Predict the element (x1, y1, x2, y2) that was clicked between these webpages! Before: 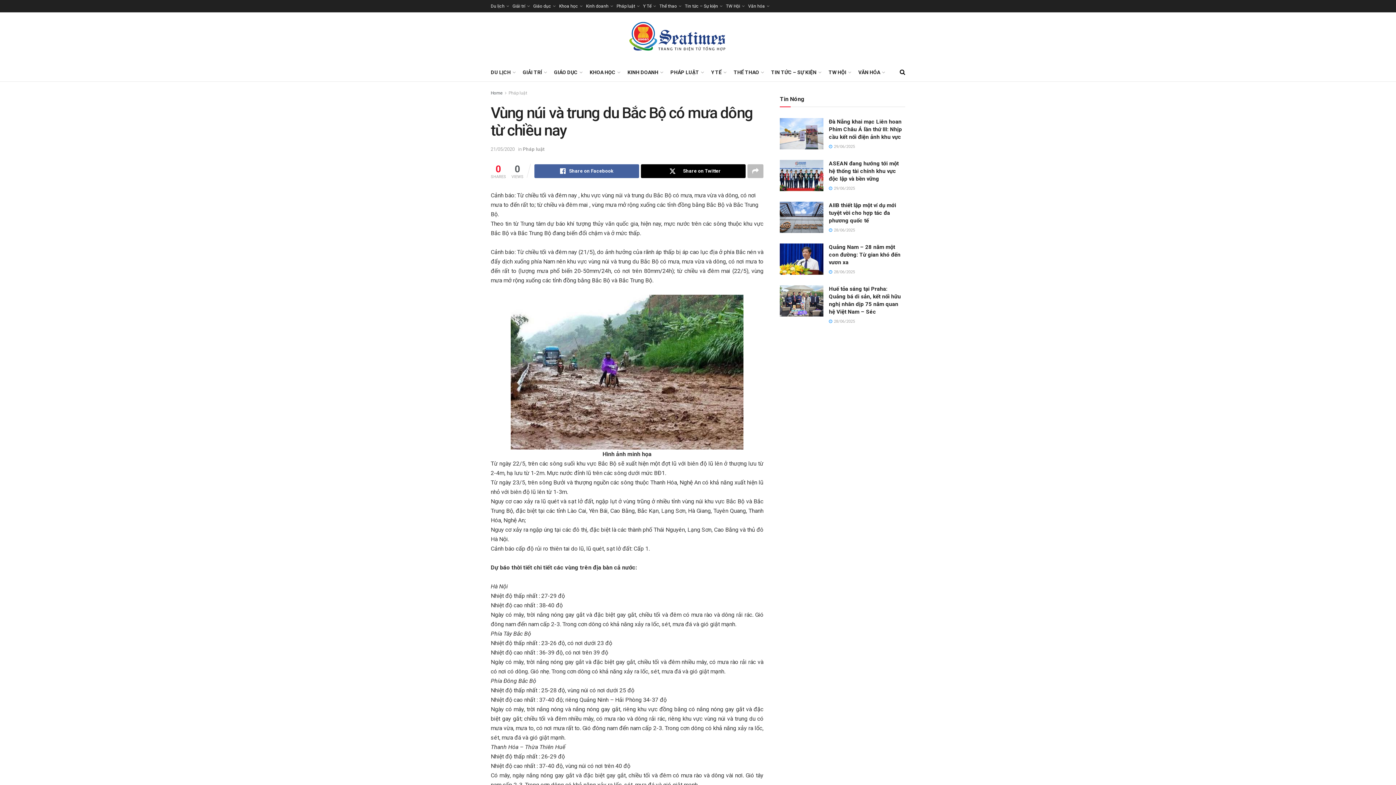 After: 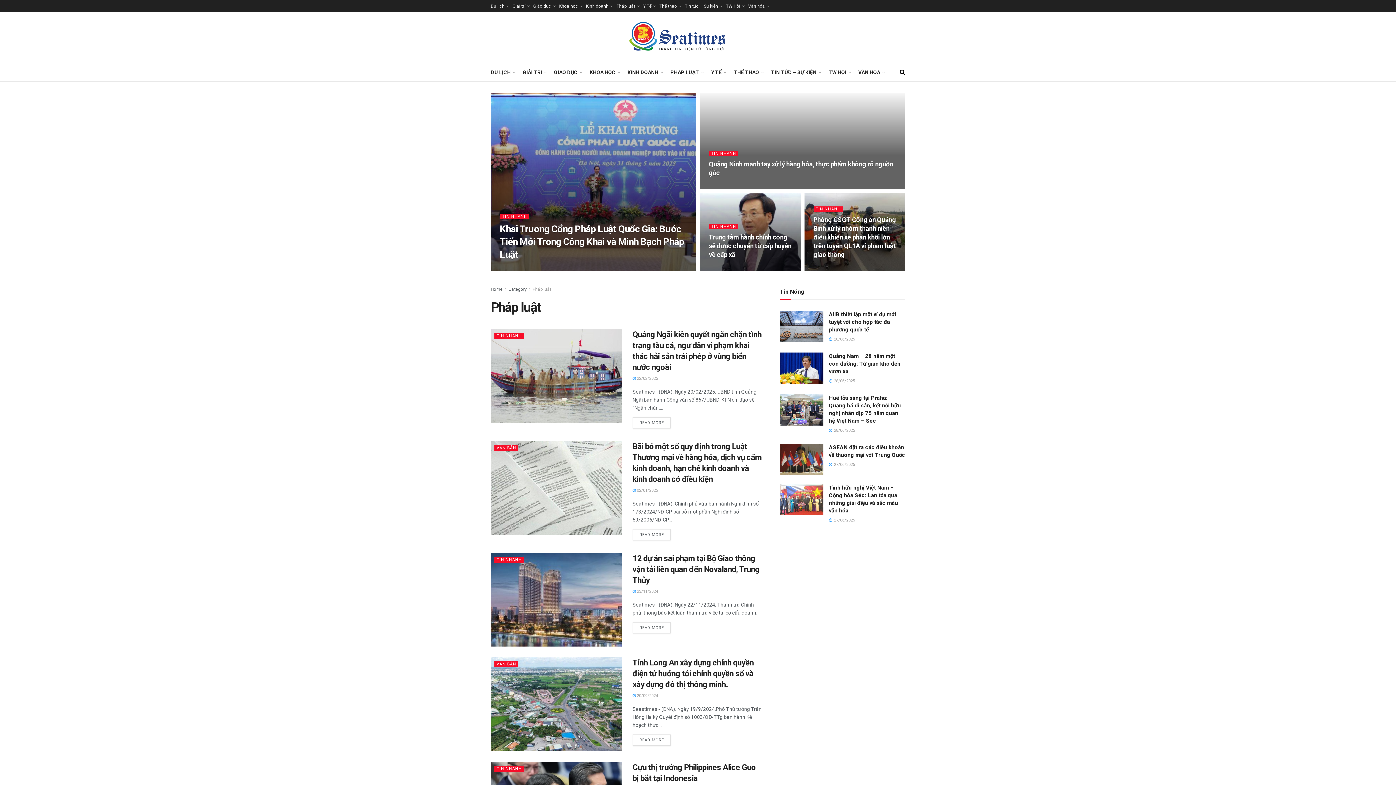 Action: bbox: (522, 146, 544, 151) label: Pháp luật